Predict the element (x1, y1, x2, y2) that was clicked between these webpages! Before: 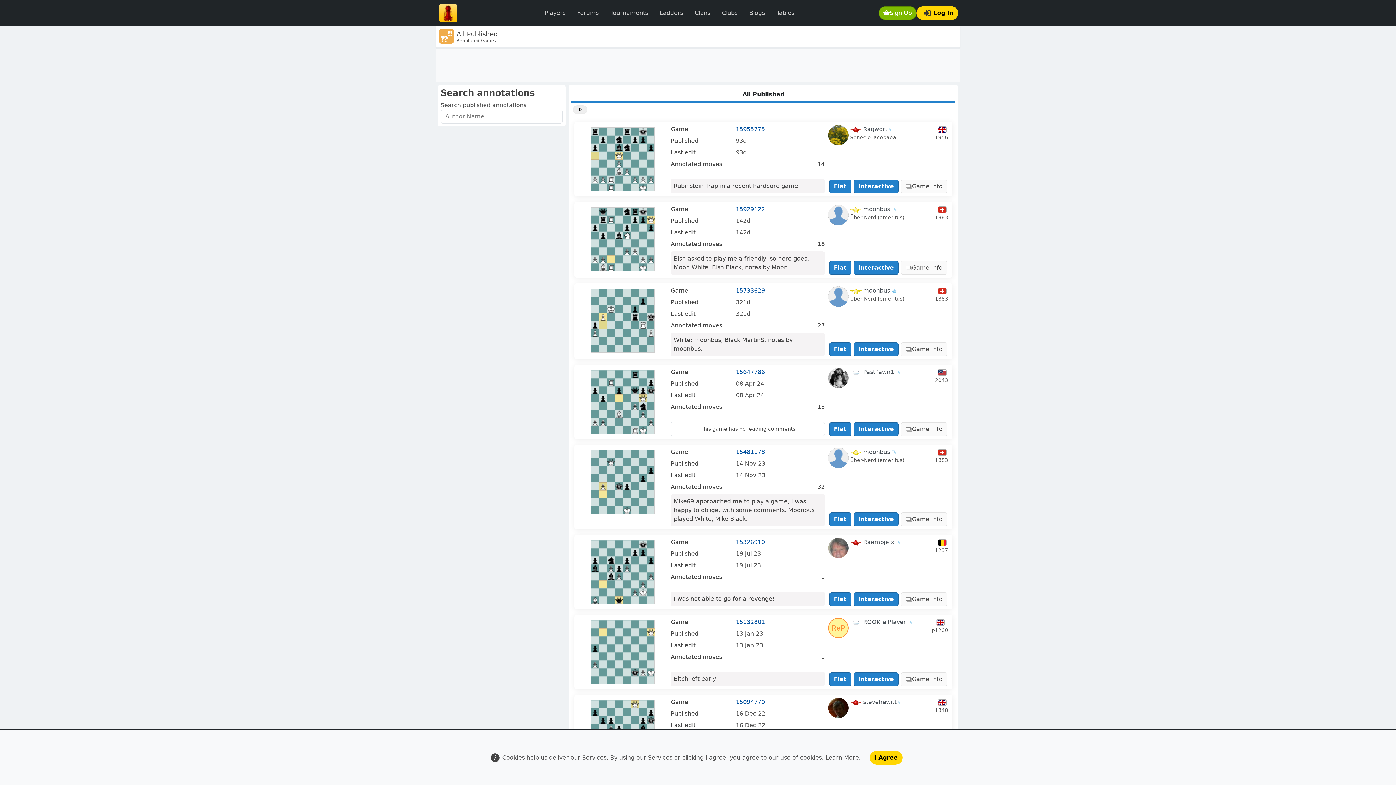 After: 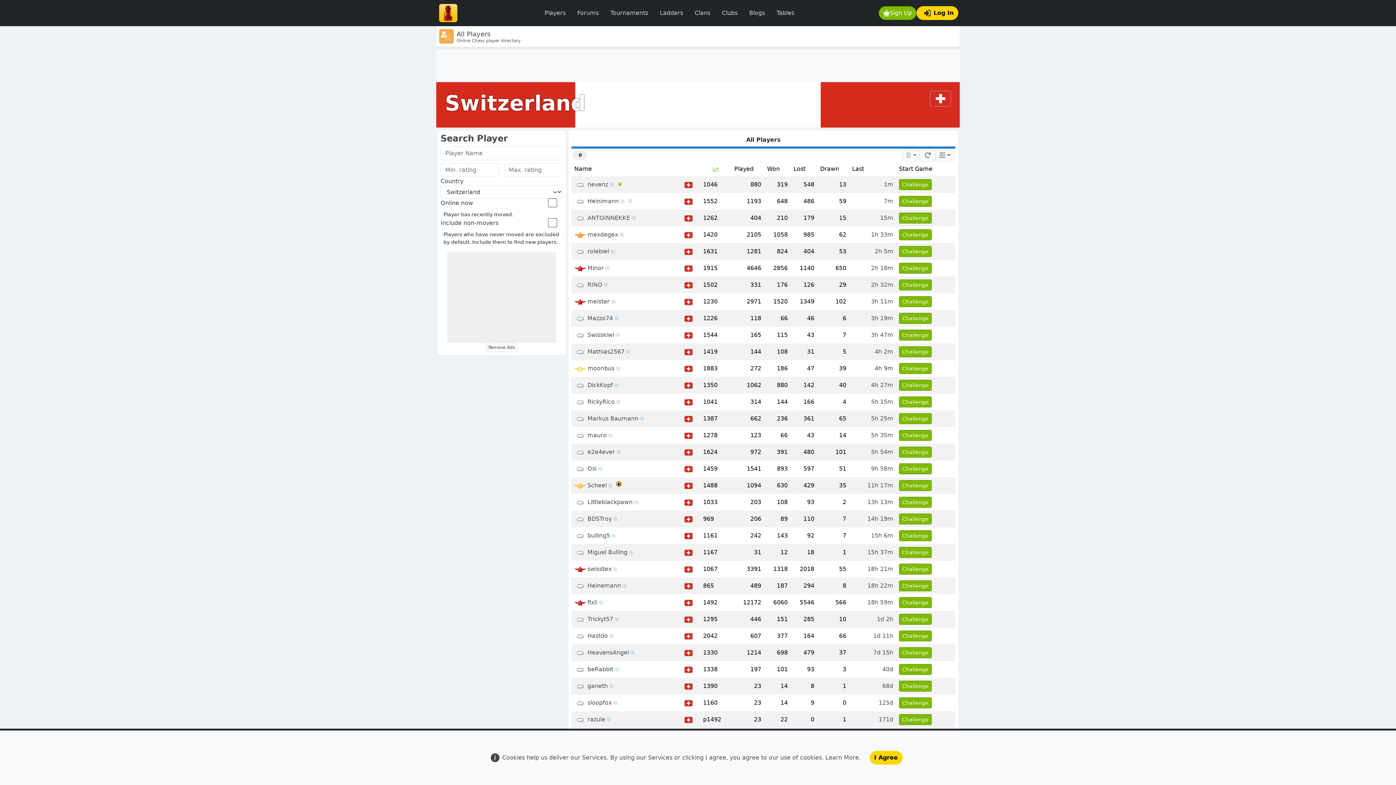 Action: bbox: (938, 448, 946, 455)